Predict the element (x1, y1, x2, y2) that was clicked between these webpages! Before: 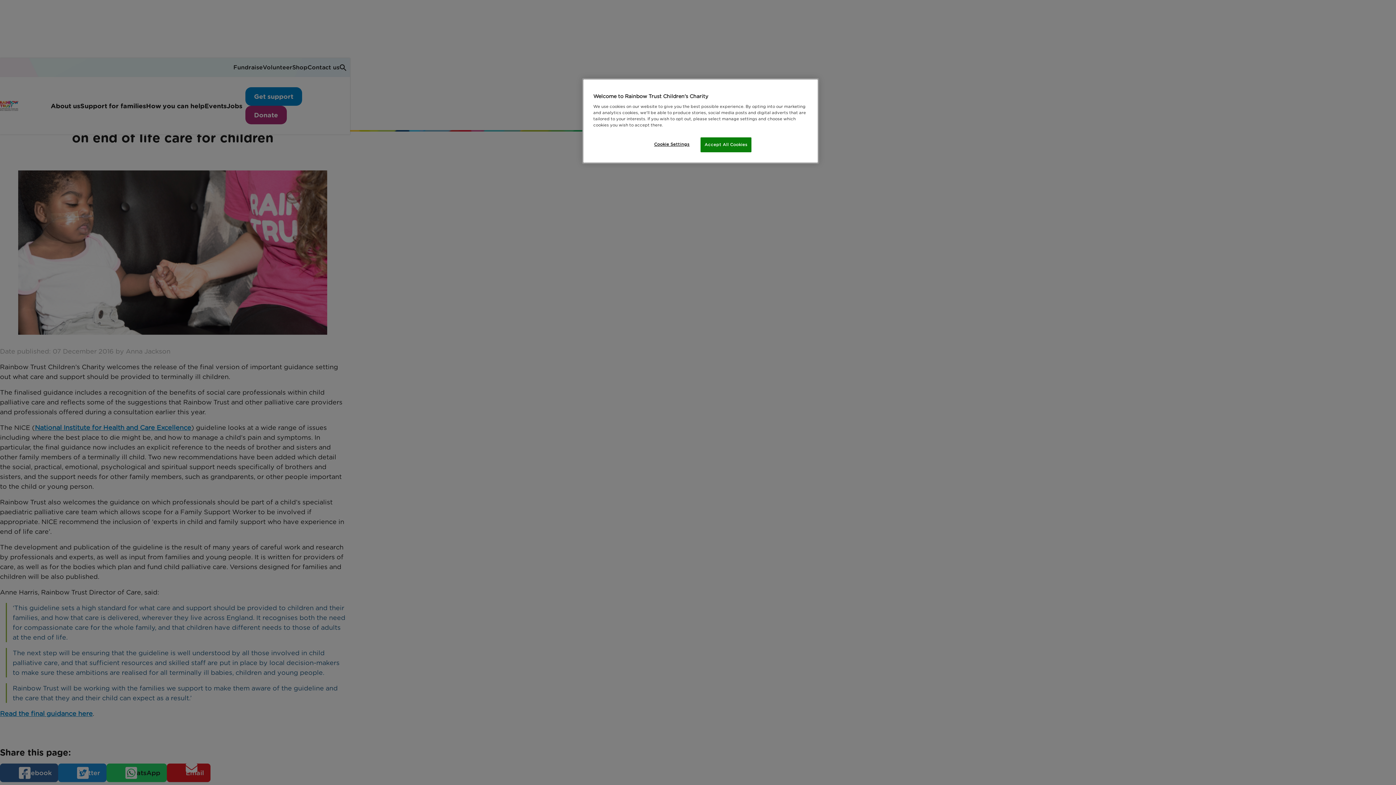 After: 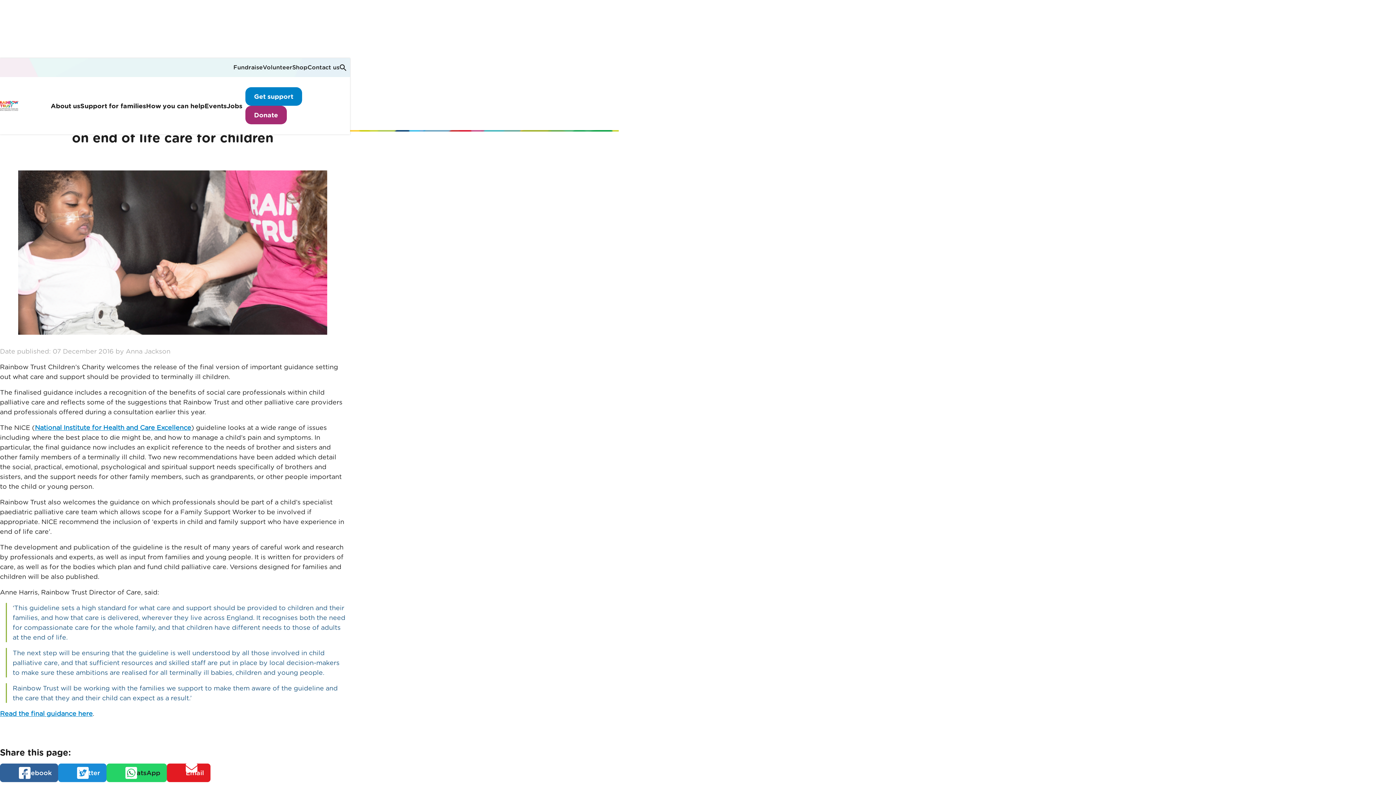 Action: bbox: (700, 137, 751, 152) label: Accept All Cookies